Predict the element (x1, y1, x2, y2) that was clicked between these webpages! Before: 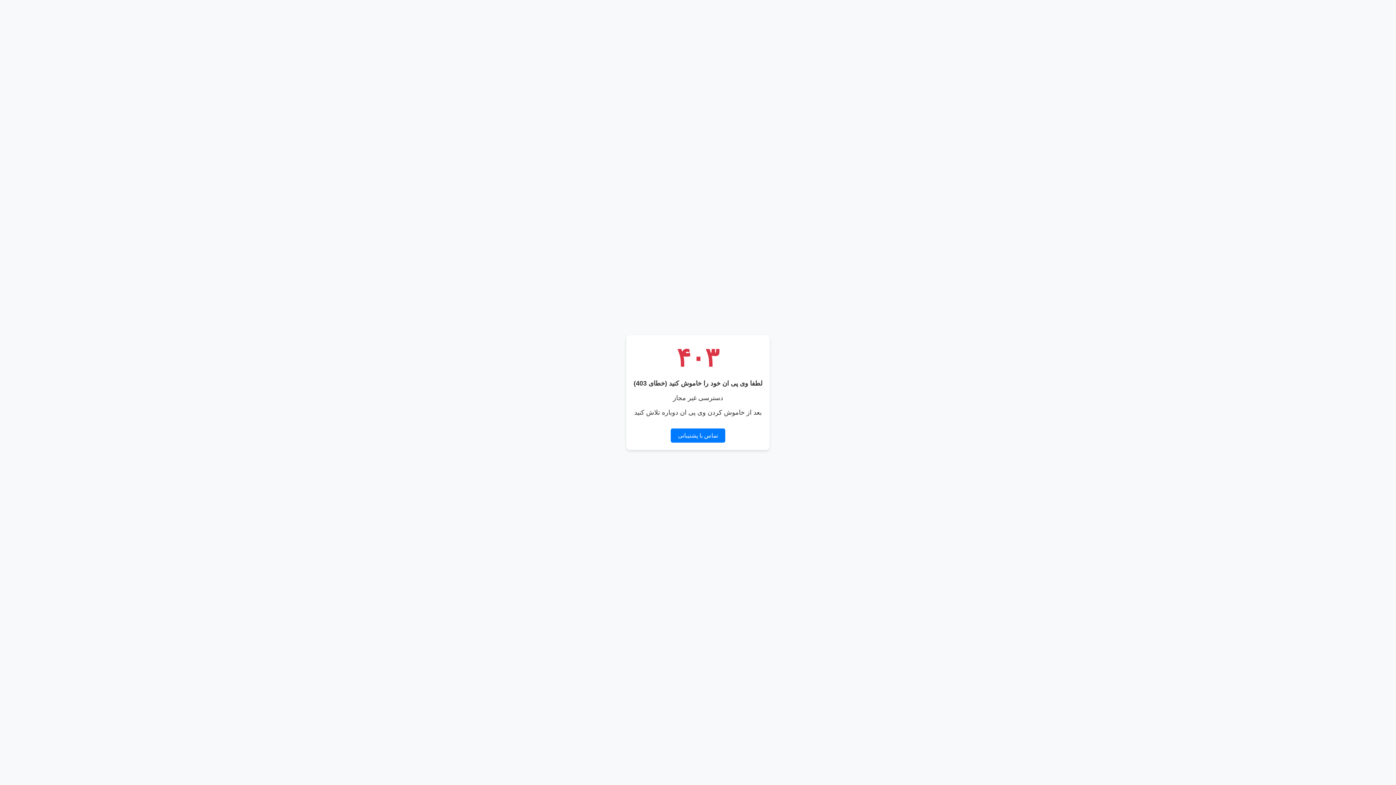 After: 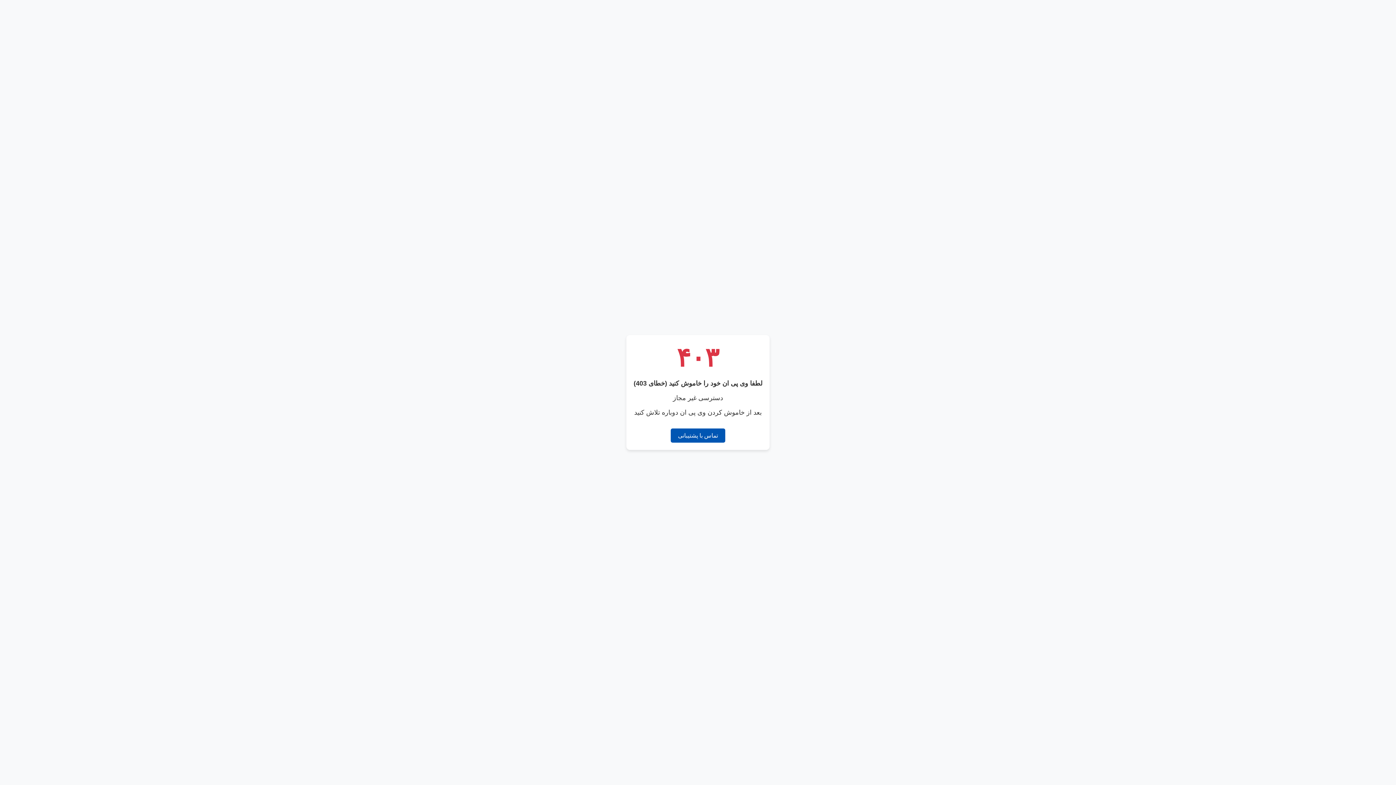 Action: bbox: (670, 428, 725, 442) label: تماس با پشتیبانی